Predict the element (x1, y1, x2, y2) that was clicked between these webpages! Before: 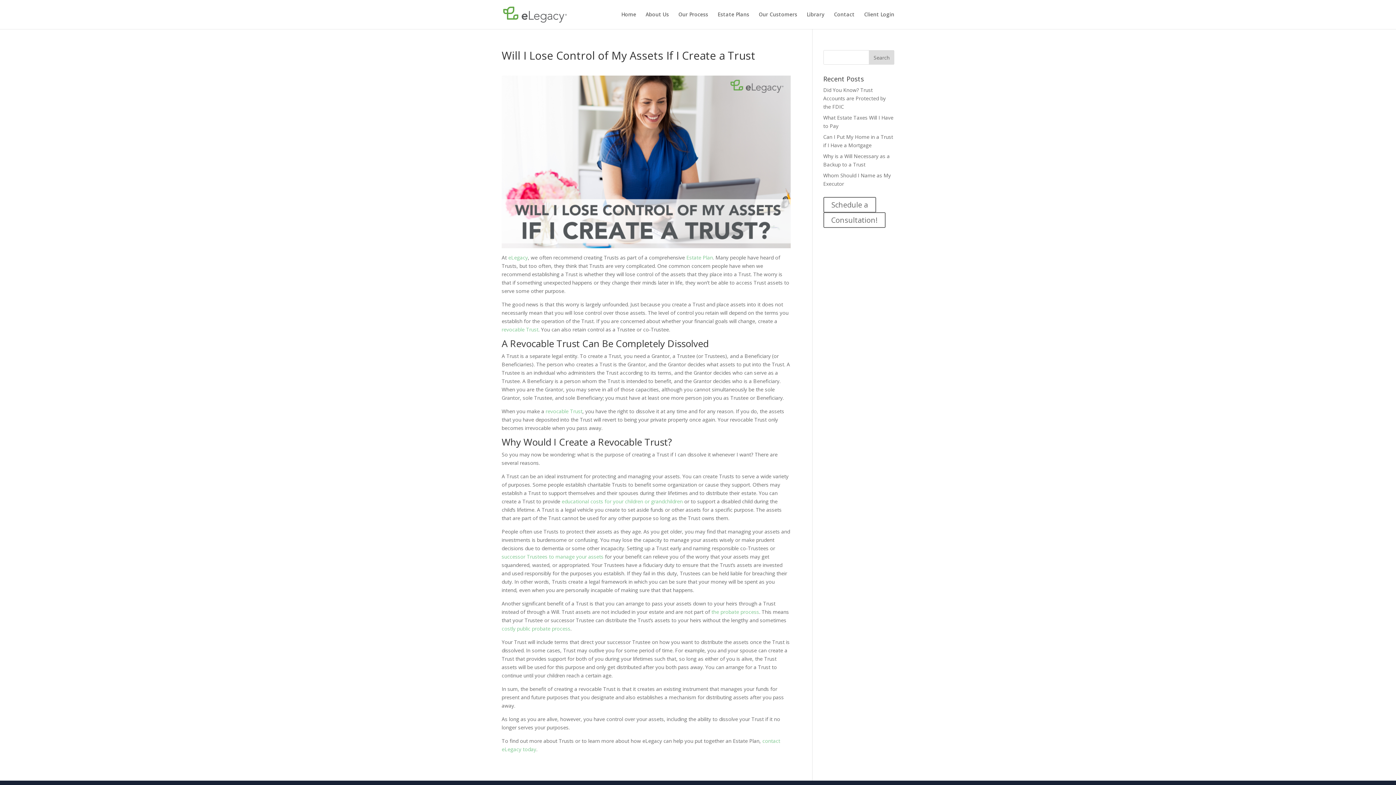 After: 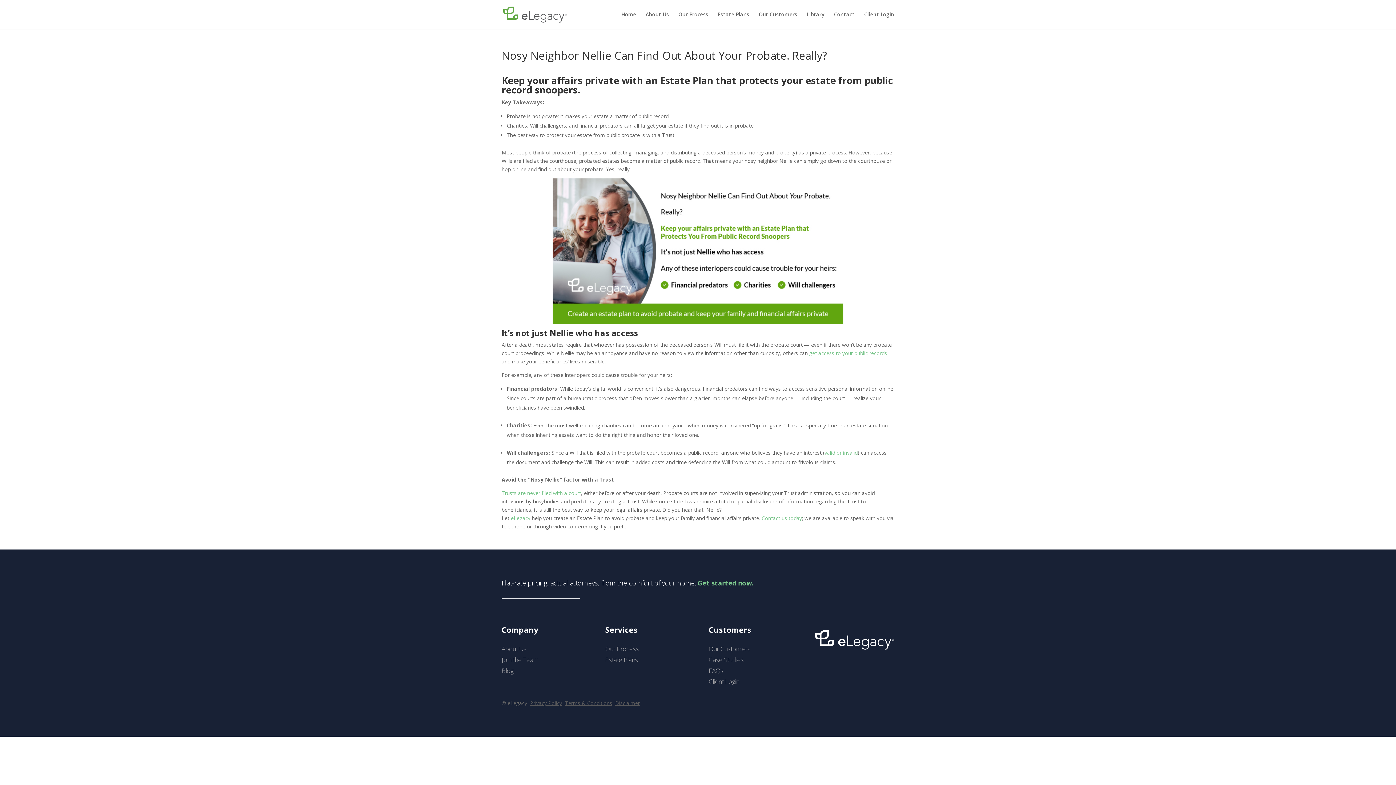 Action: bbox: (501, 625, 570, 632) label: costly public probate process